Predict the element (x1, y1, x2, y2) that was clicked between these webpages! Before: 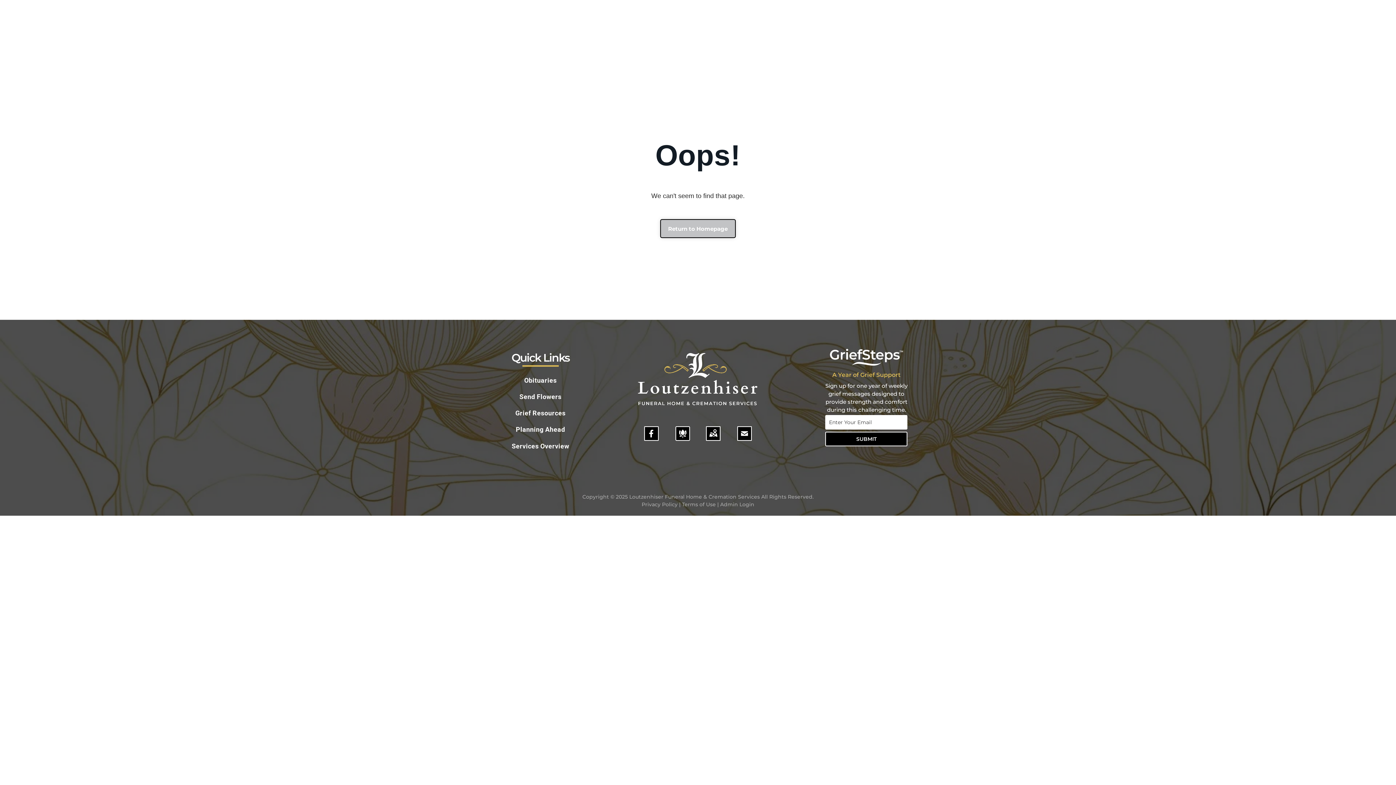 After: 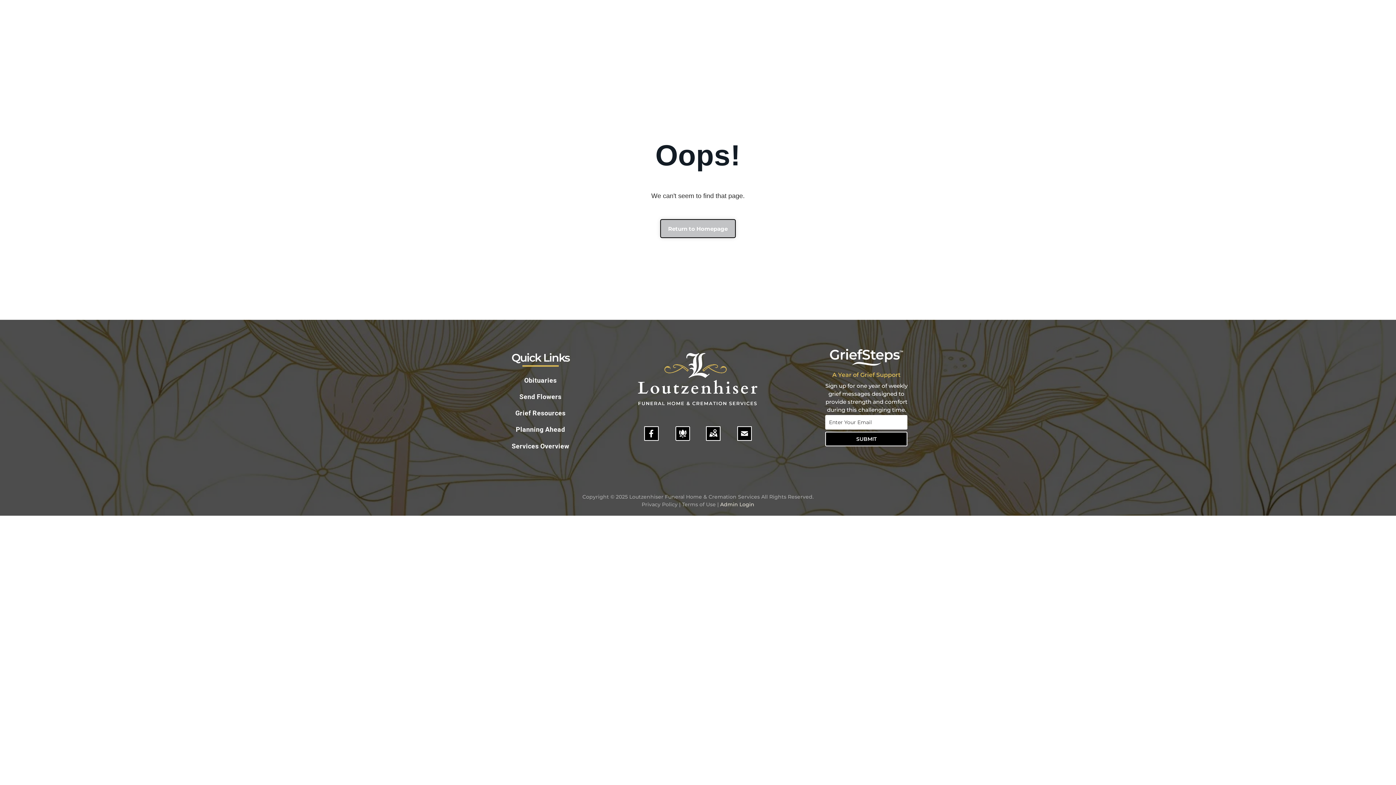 Action: bbox: (720, 501, 754, 507) label: Admin Login